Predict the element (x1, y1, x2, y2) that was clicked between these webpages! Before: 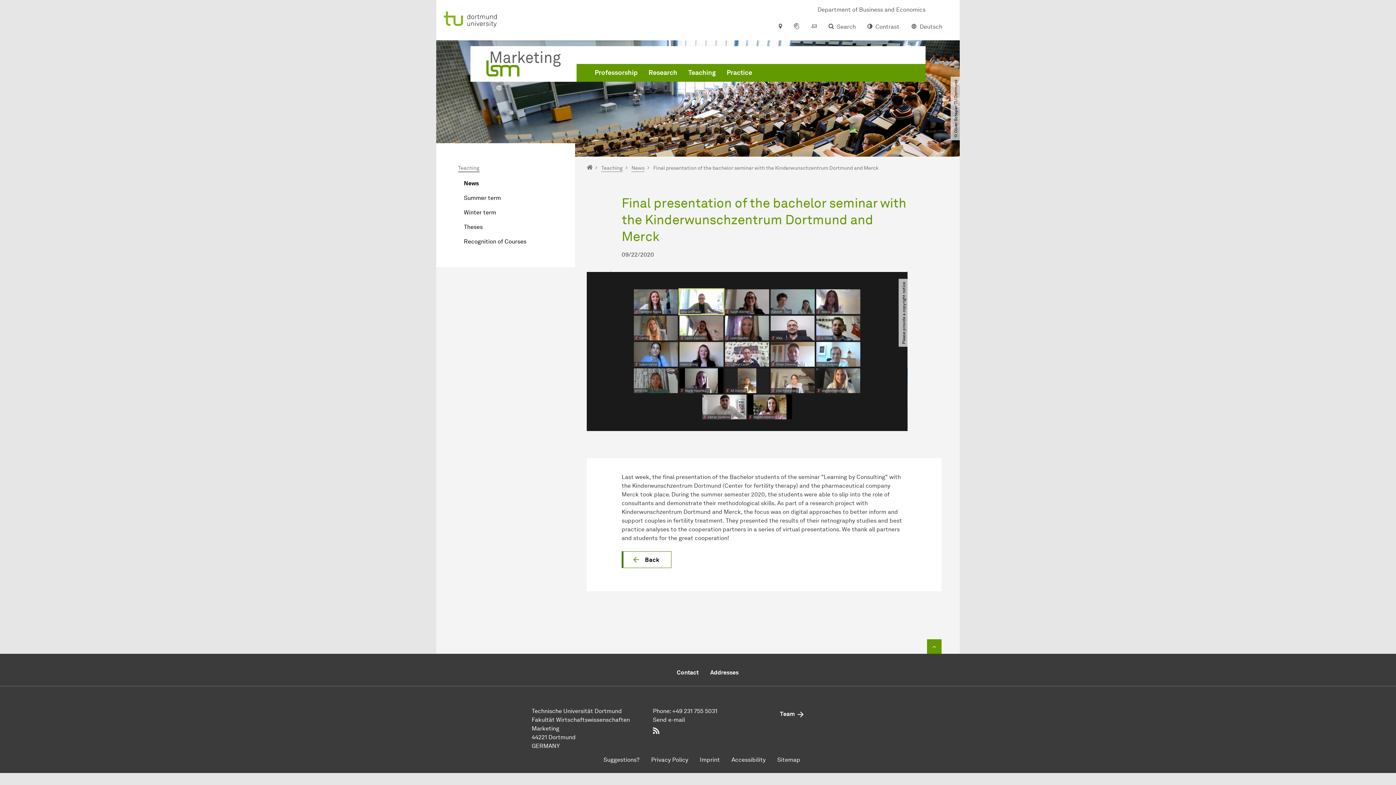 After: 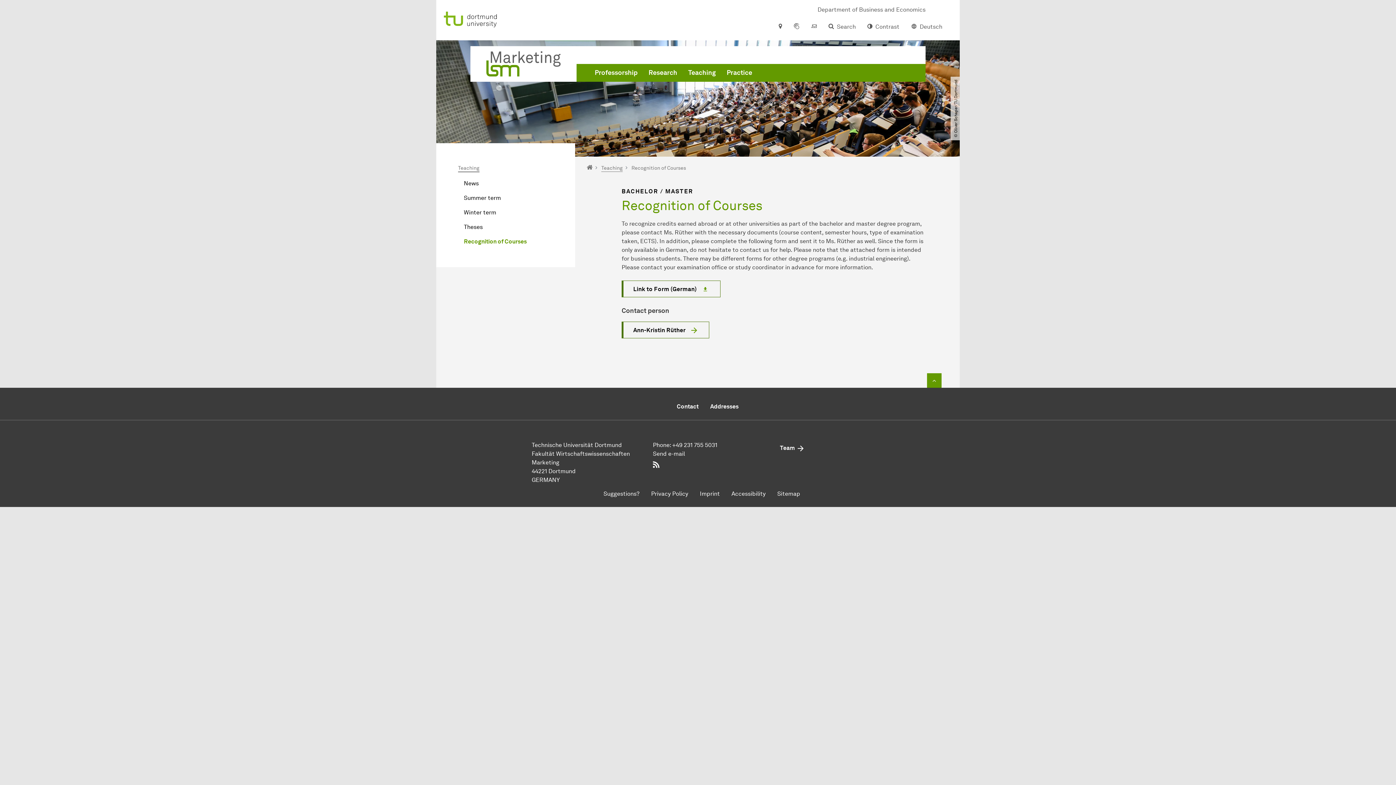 Action: label: Recognition of Courses bbox: (458, 234, 575, 249)